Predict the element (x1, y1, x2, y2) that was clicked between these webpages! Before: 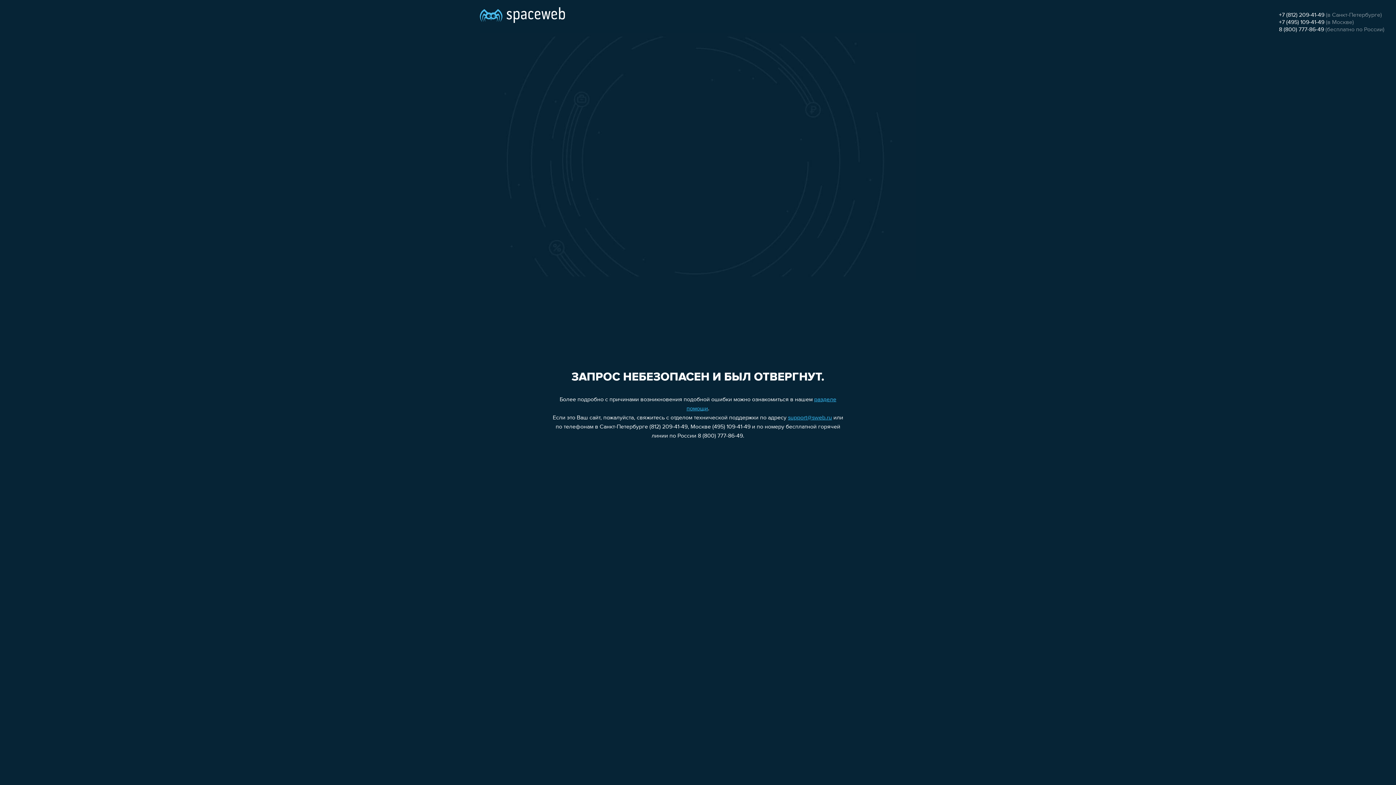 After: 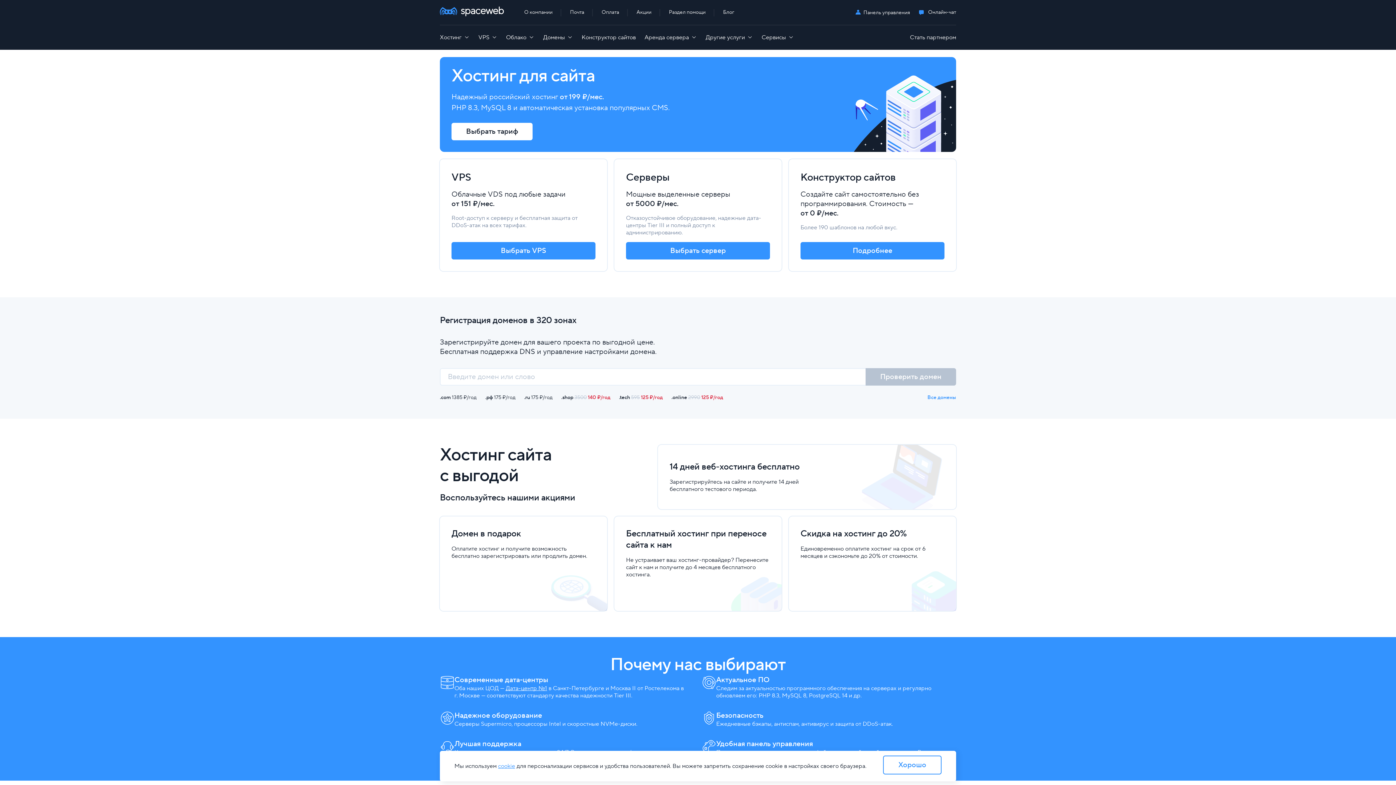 Action: bbox: (480, 0, 565, 25)